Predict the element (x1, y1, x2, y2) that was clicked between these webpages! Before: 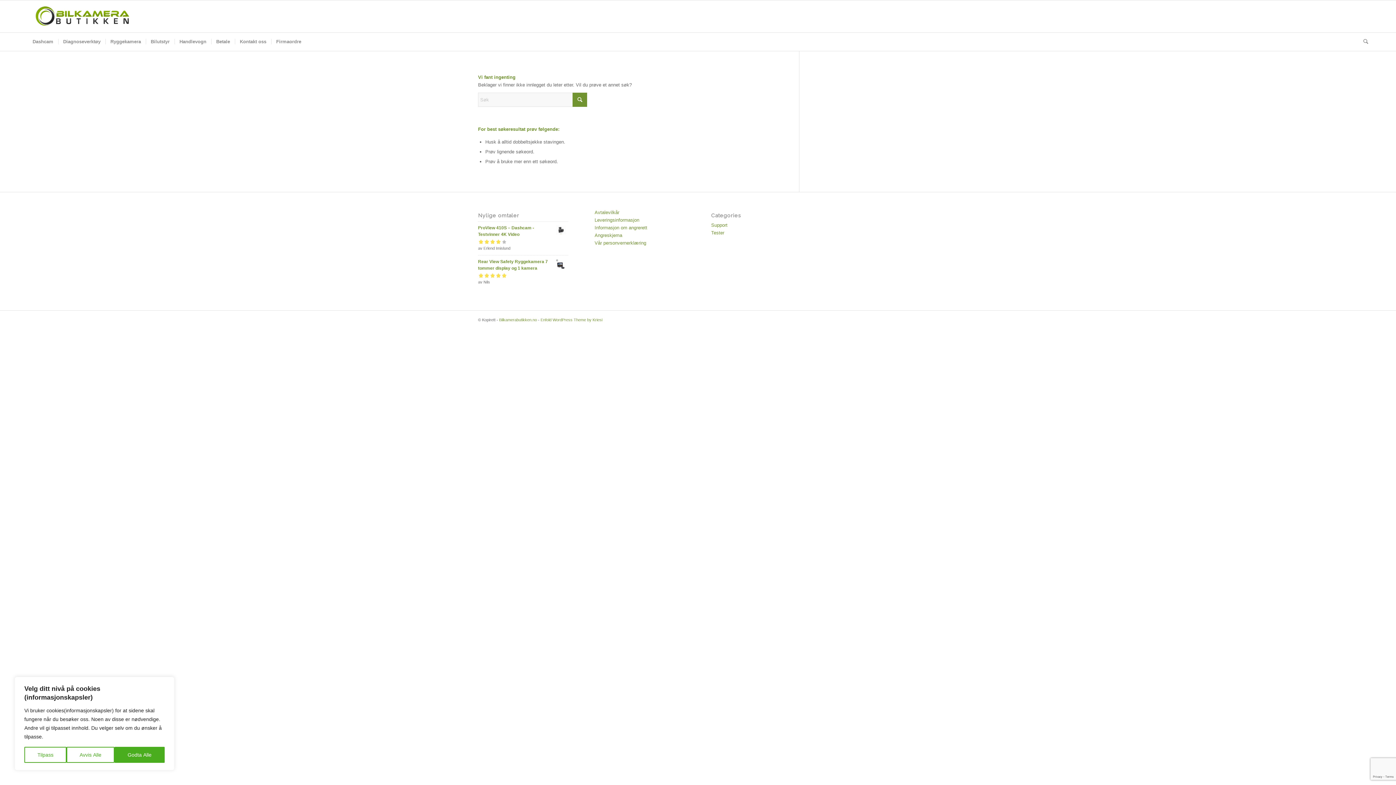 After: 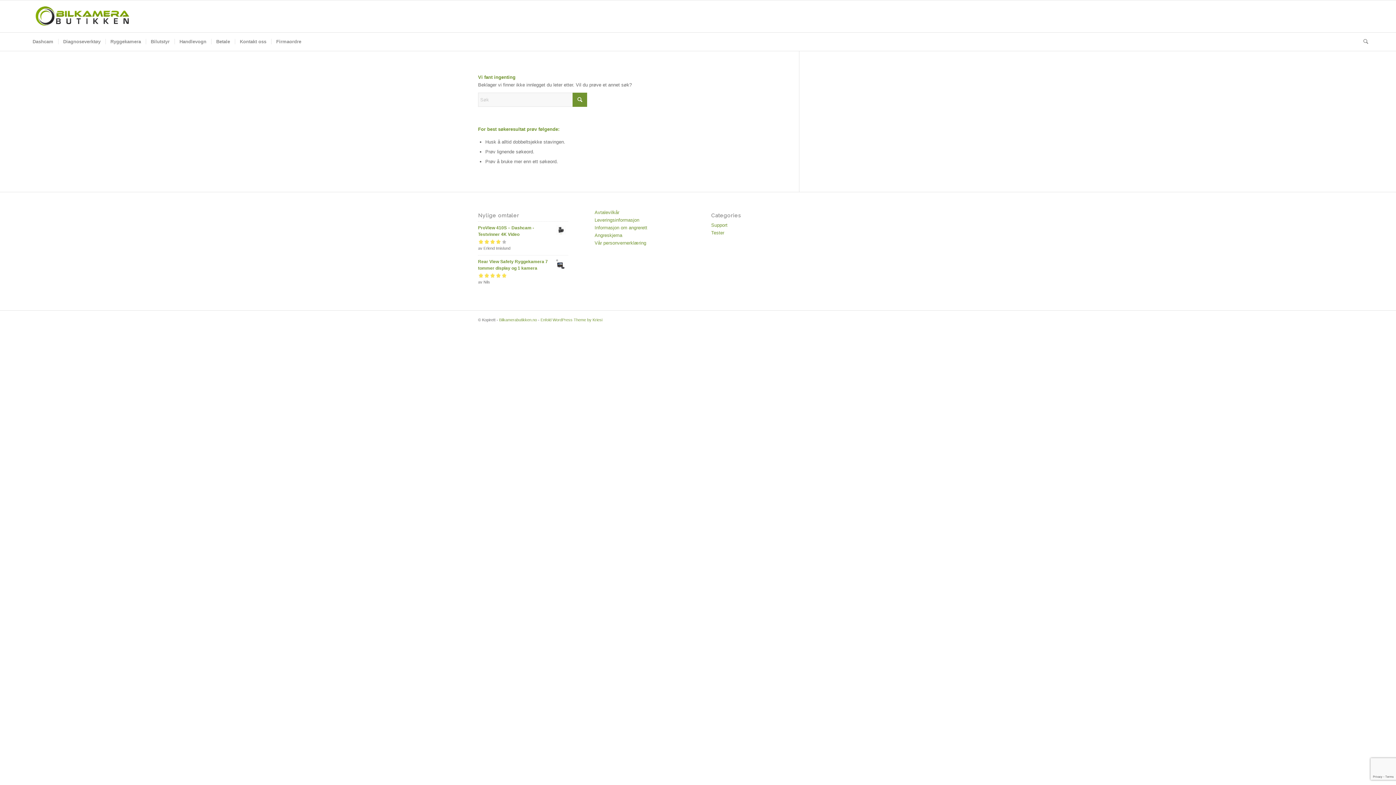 Action: bbox: (114, 747, 164, 763) label: Godta Alle